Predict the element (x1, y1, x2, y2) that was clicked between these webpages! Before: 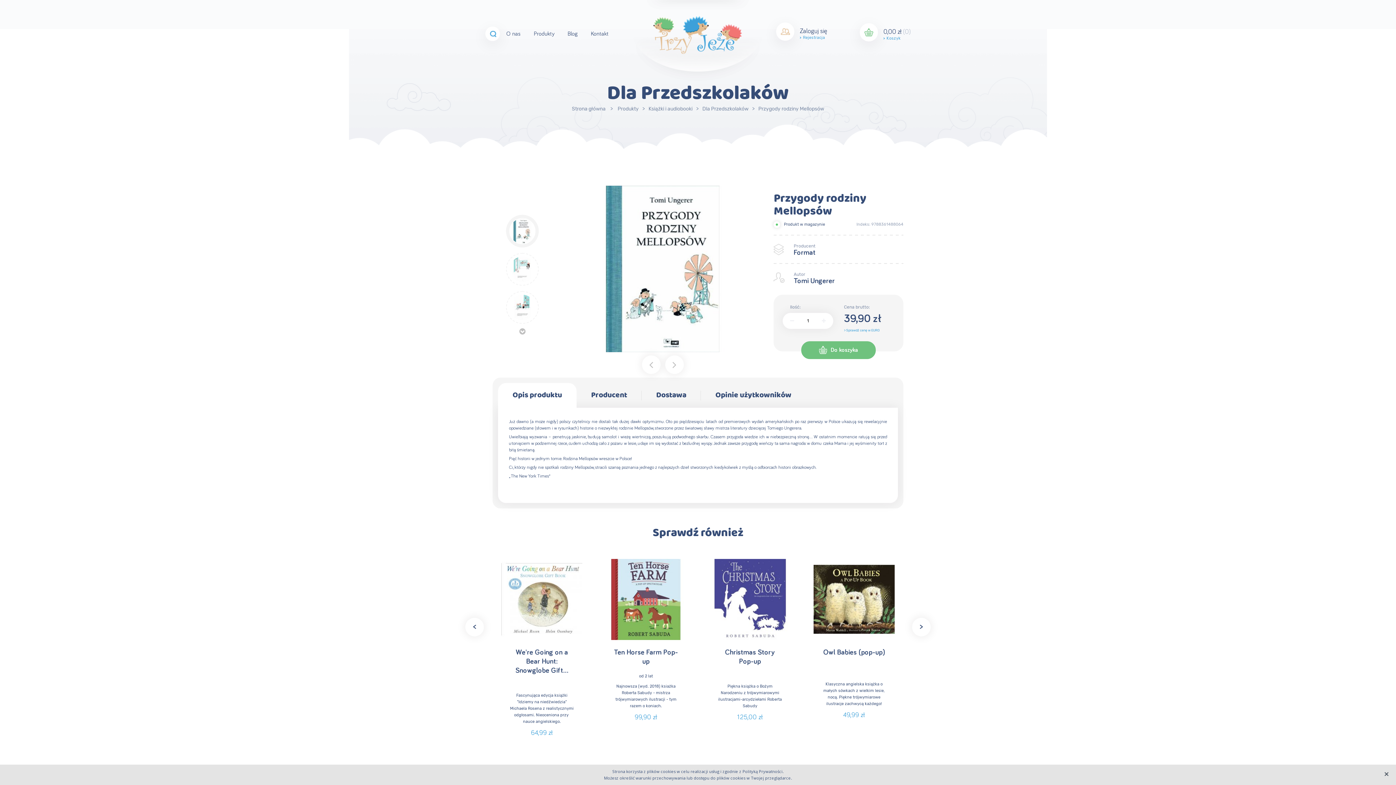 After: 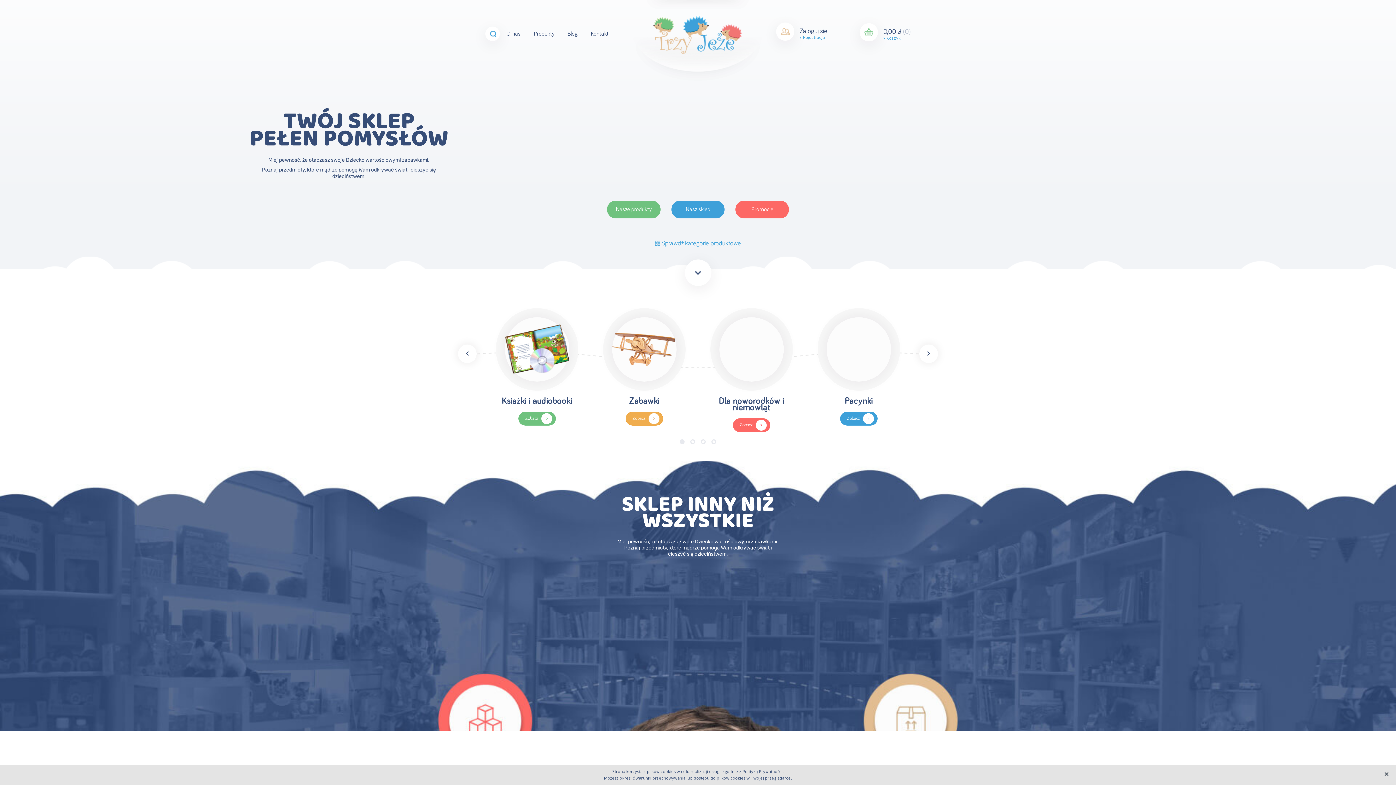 Action: bbox: (630, 0, 765, 82)